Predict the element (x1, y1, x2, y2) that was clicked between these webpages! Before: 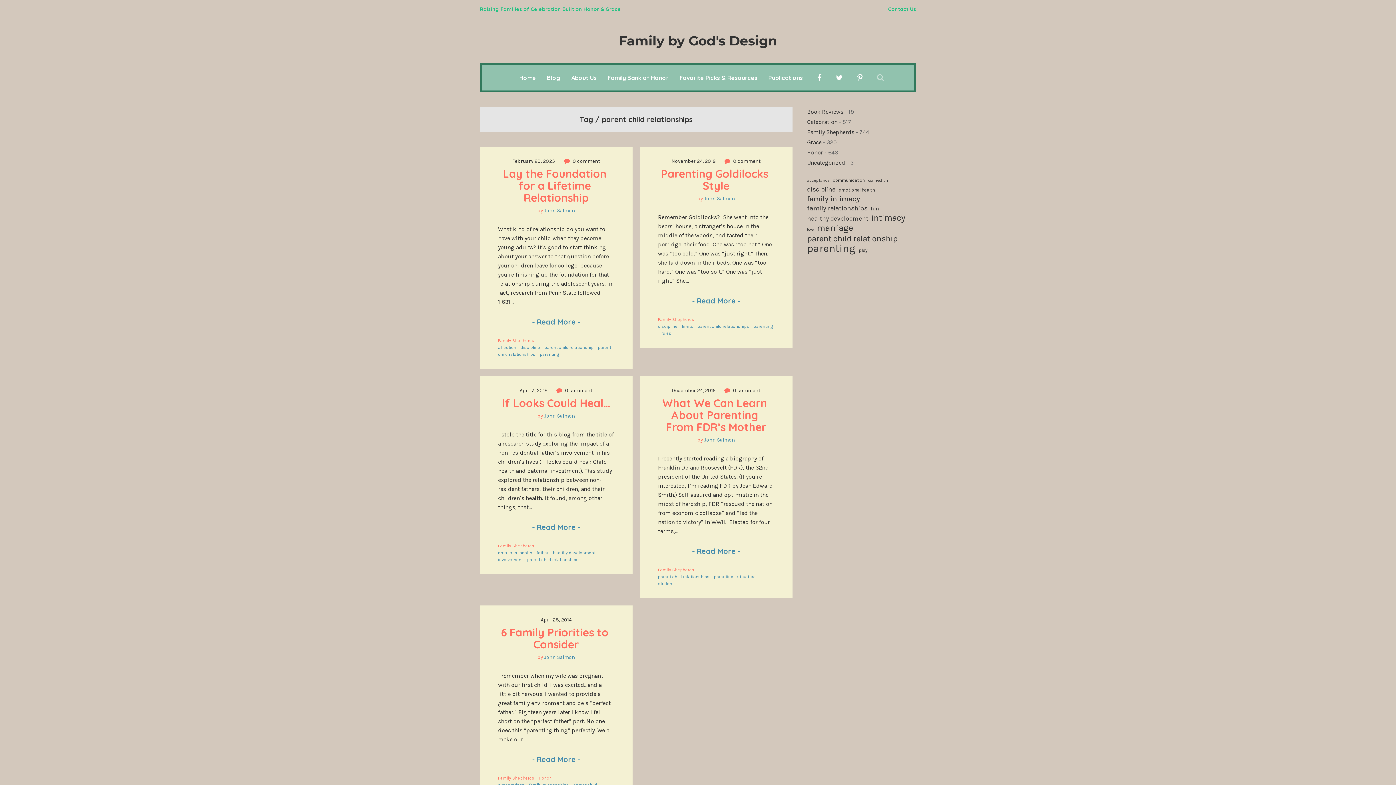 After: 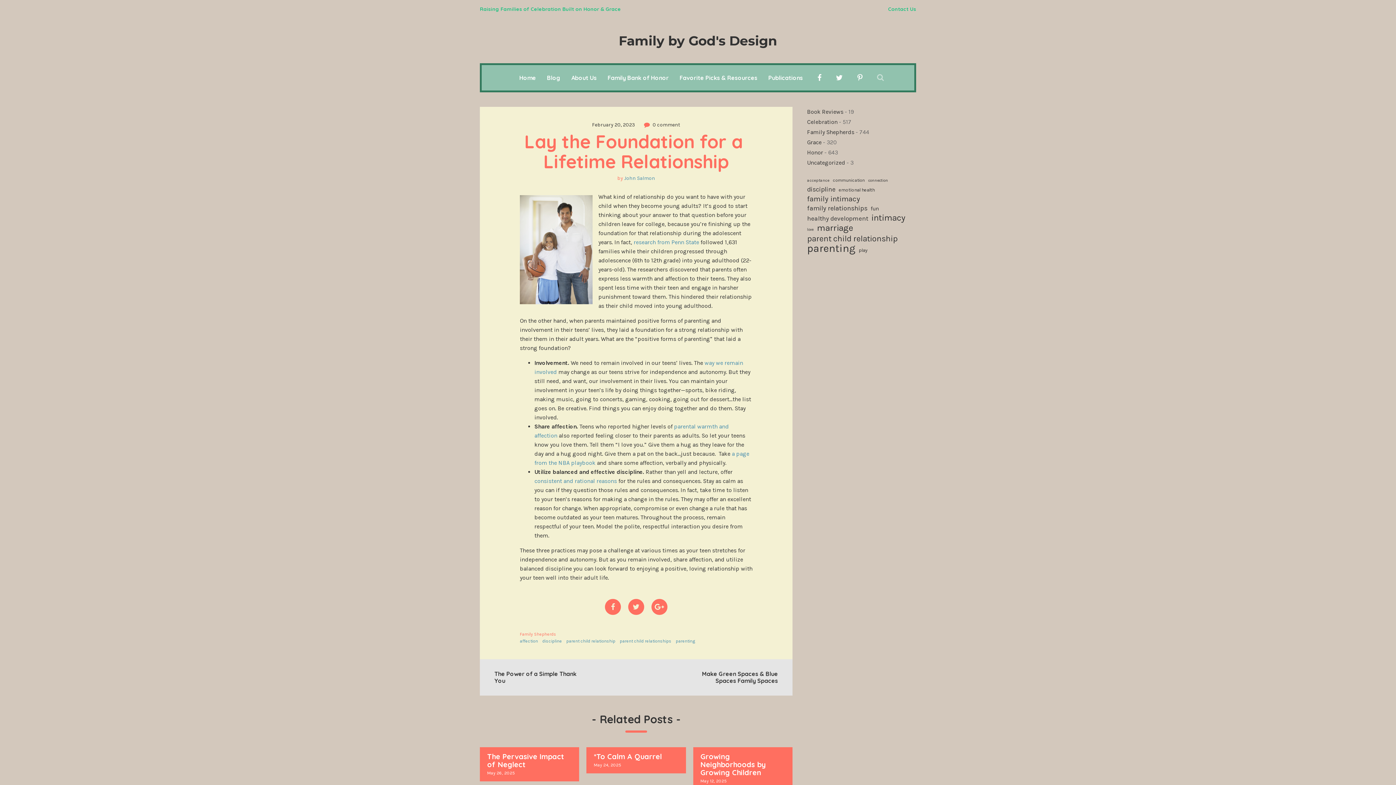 Action: bbox: (512, 158, 555, 164) label: February 20, 2023